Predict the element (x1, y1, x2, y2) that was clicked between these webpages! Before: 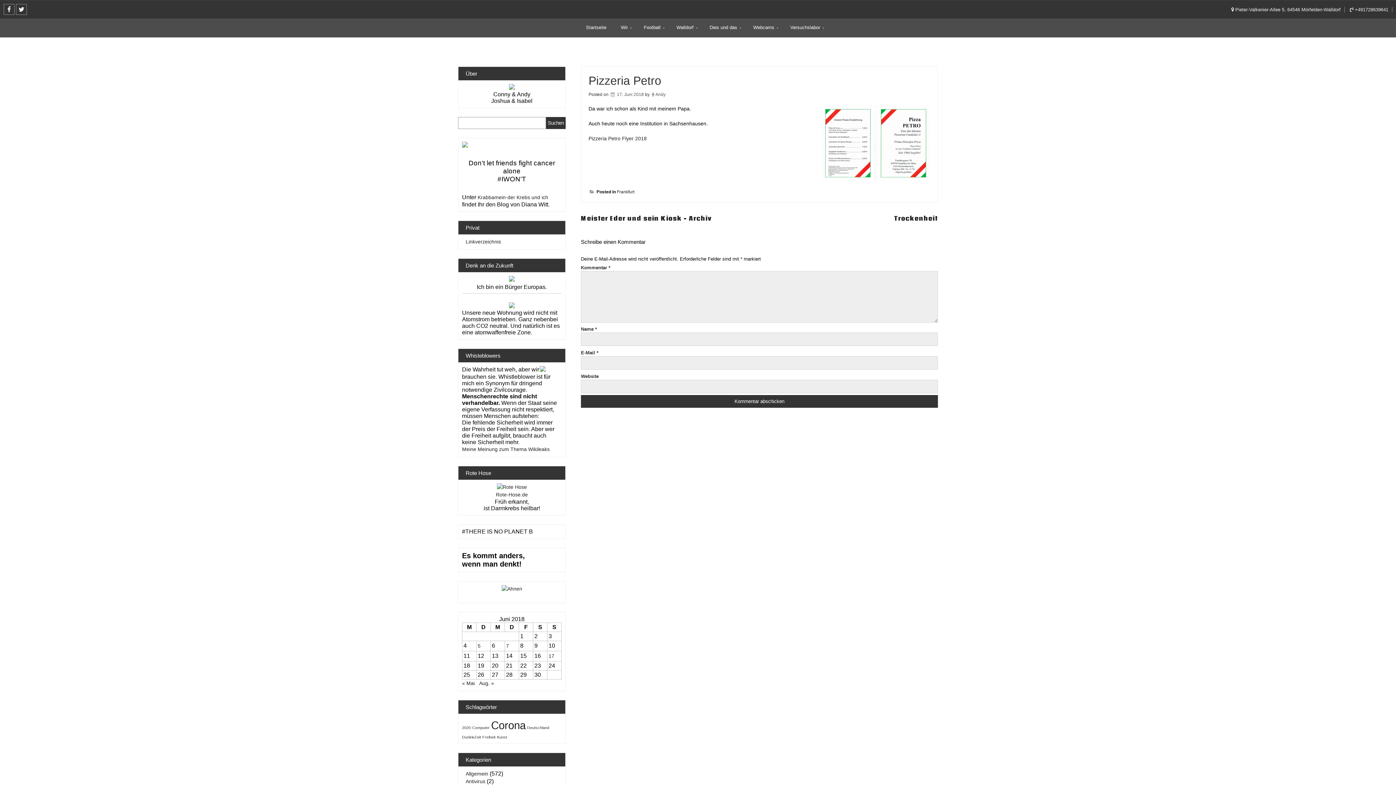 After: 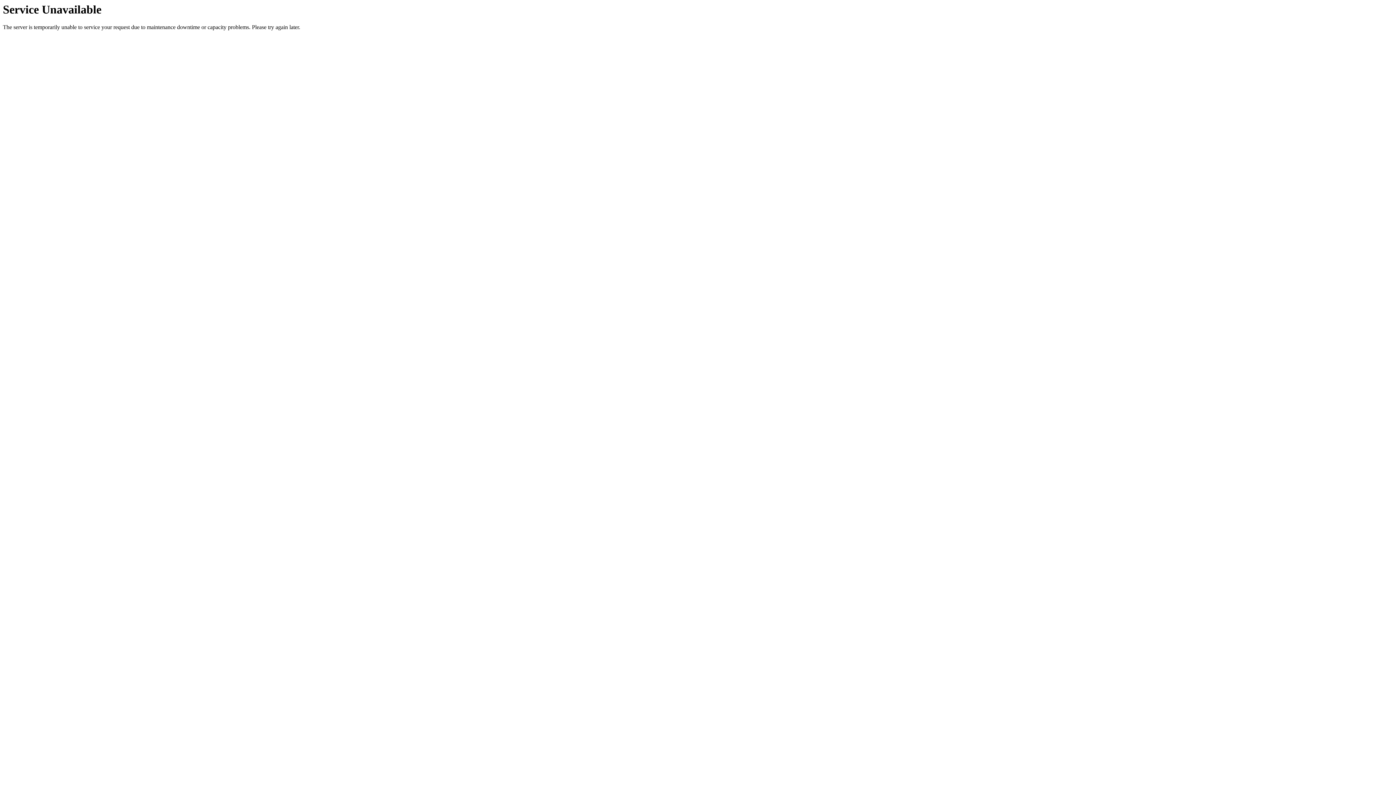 Action: bbox: (465, 778, 485, 784) label: Antivirus